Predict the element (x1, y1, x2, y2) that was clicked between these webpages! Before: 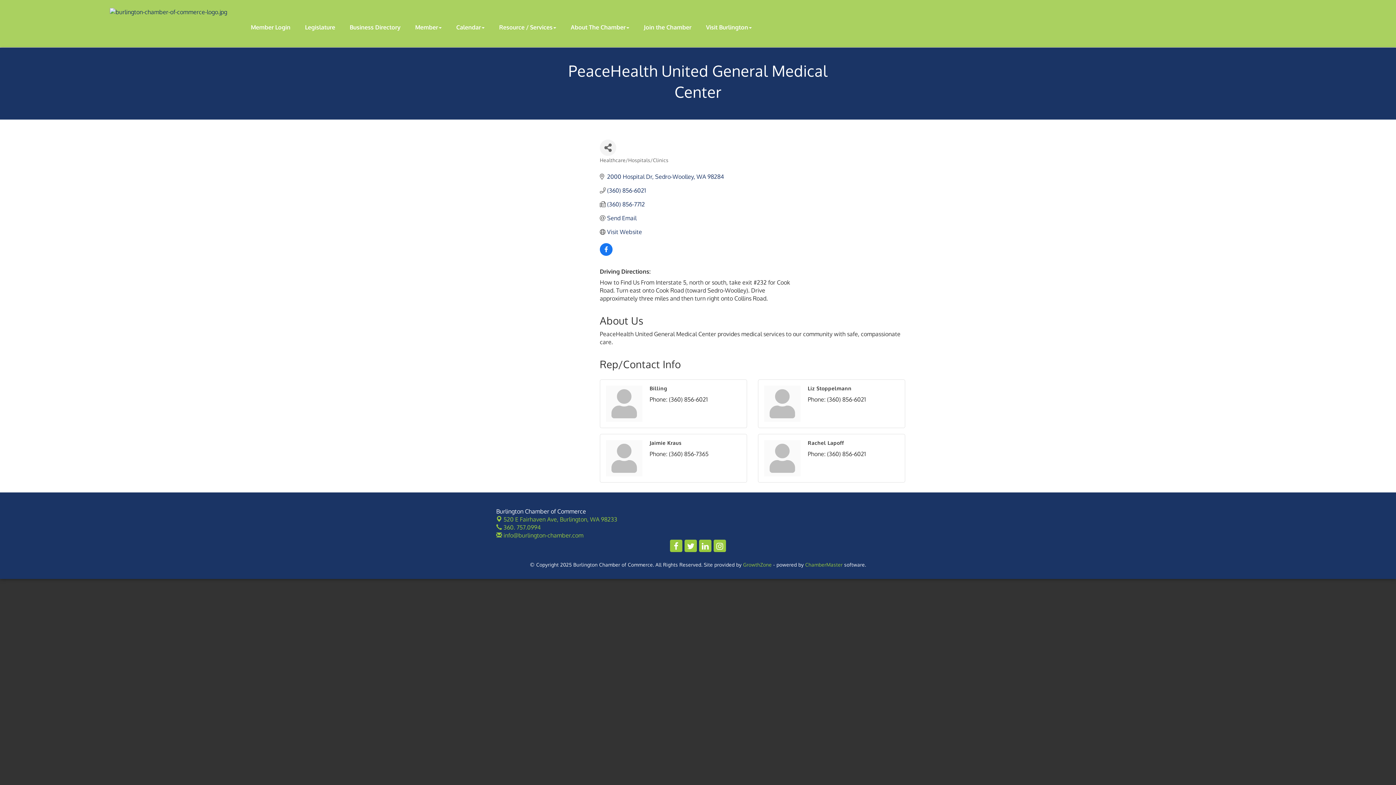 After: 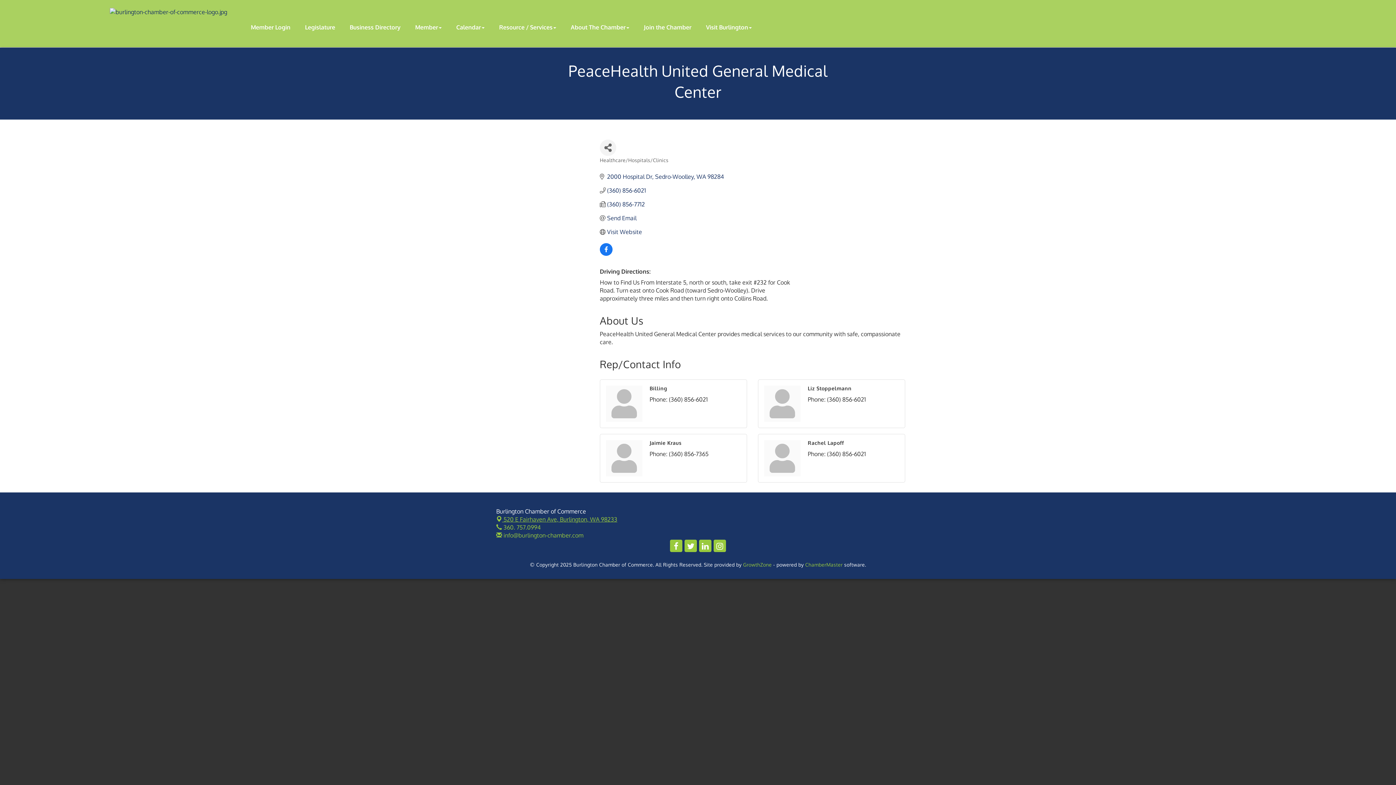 Action: bbox: (496, 516, 617, 523) label:  520 E Fairhaven Ave, Burlington, WA 98233